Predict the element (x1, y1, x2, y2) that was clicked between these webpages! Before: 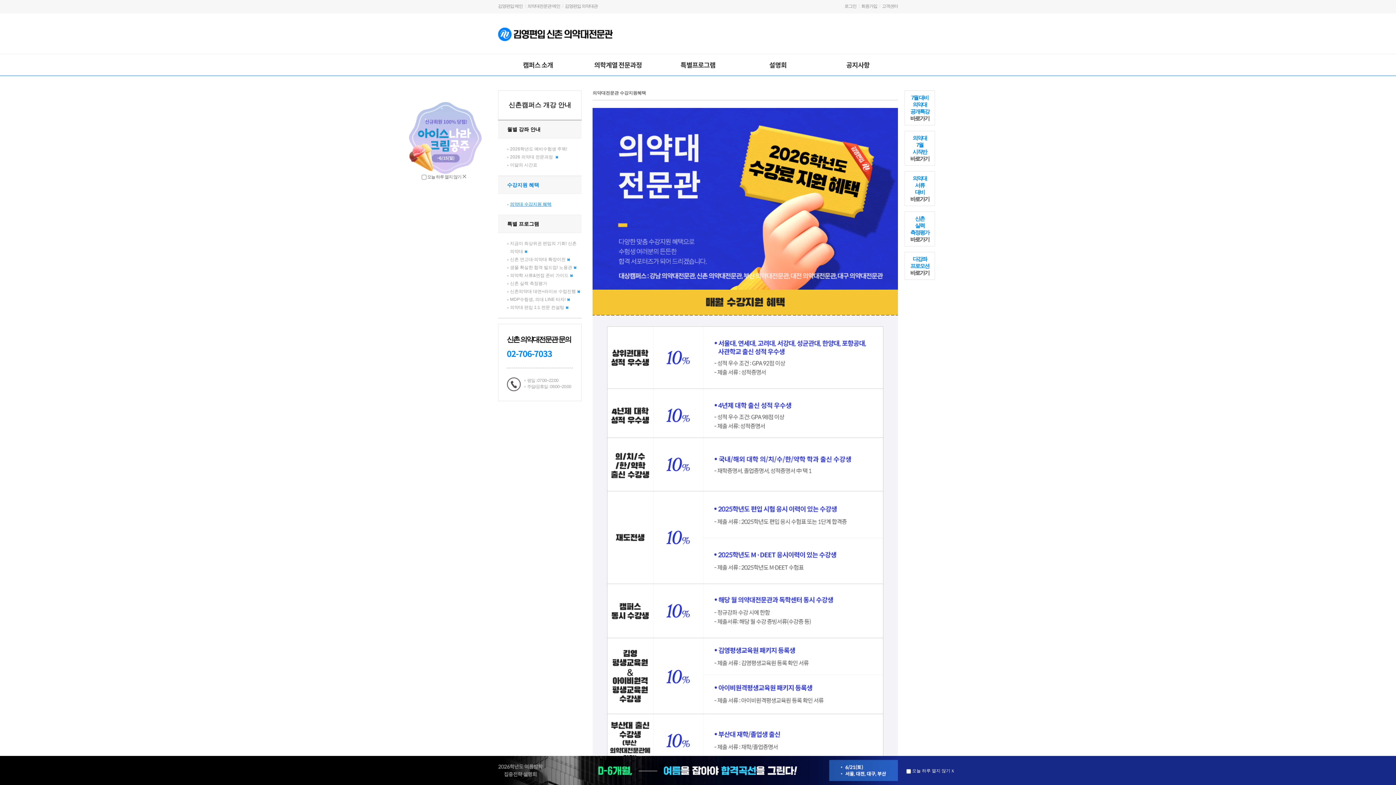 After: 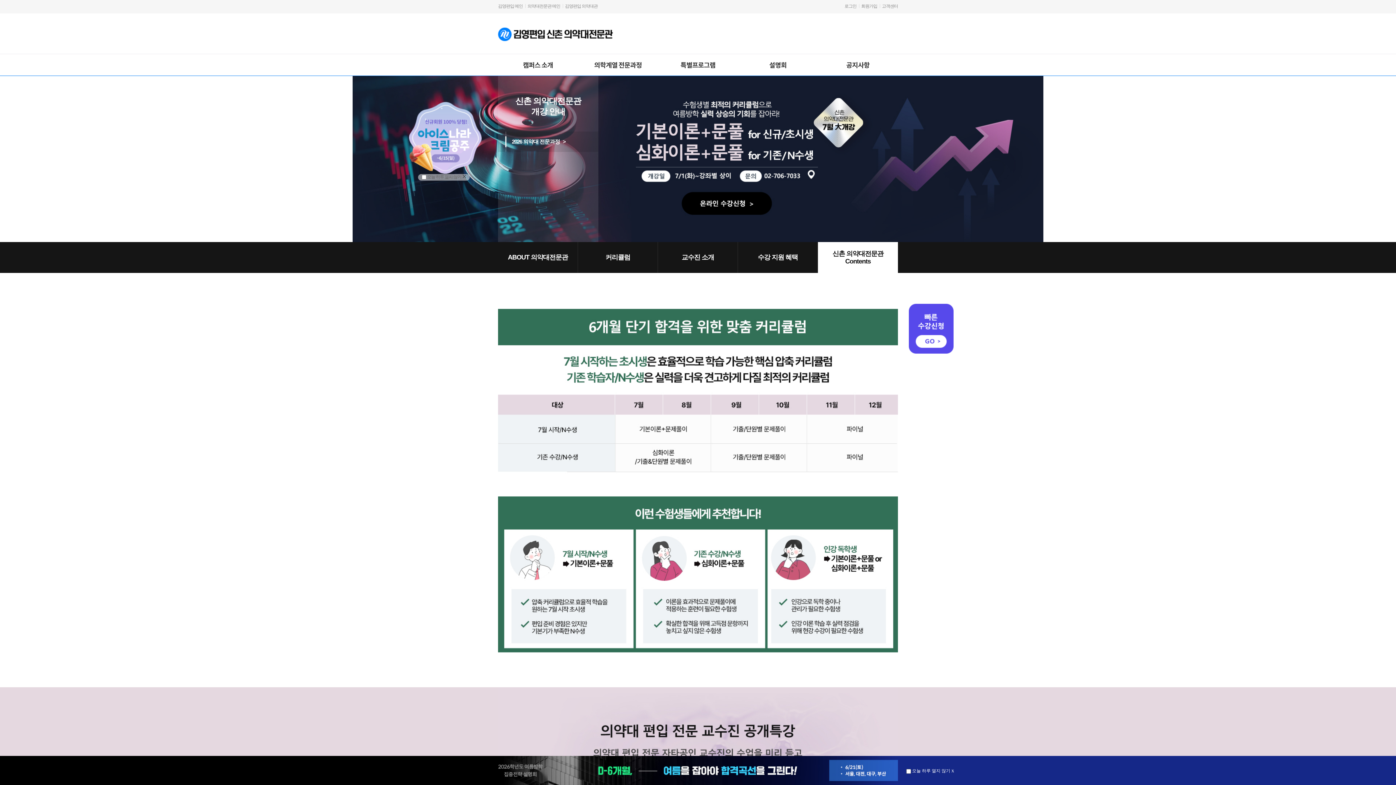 Action: label: 의학계열 전문과정 bbox: (594, 54, 642, 75)